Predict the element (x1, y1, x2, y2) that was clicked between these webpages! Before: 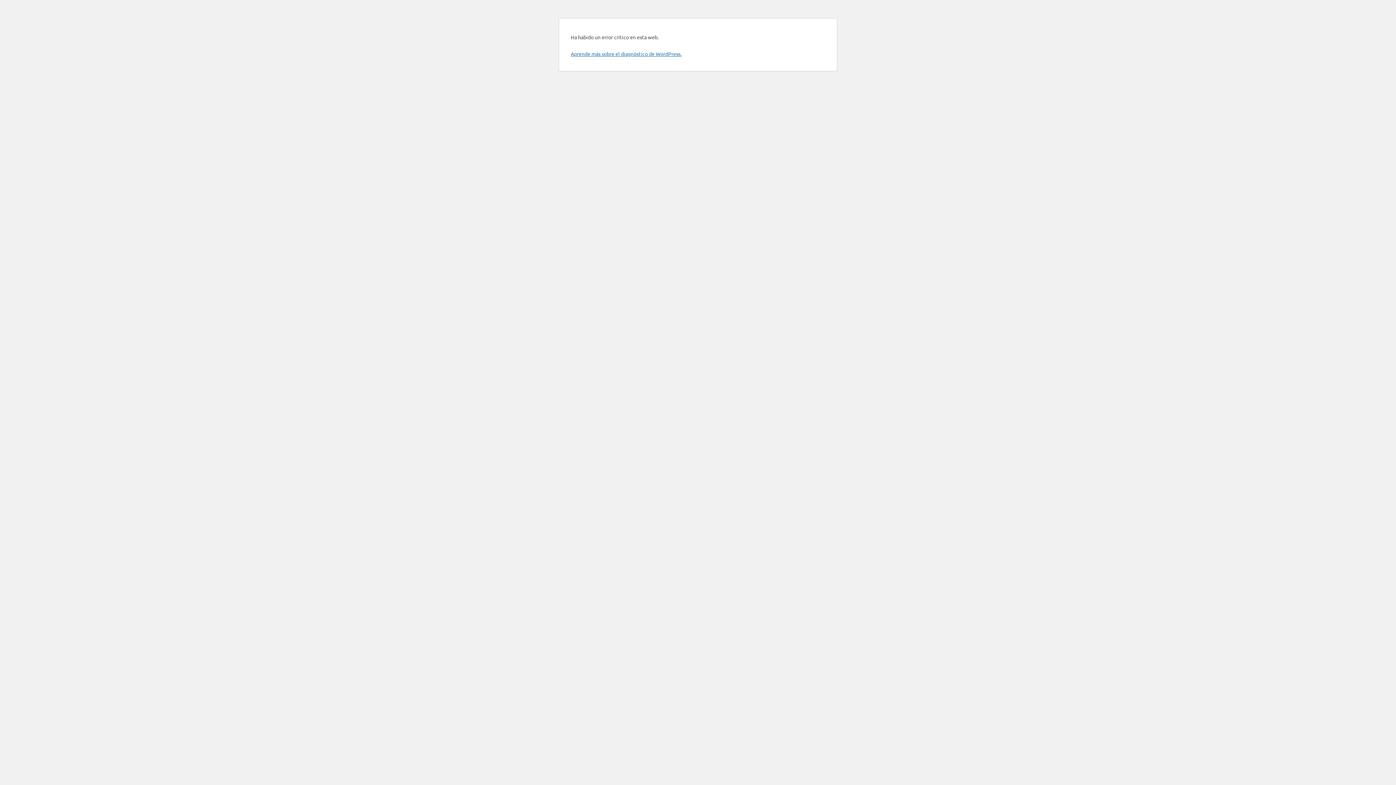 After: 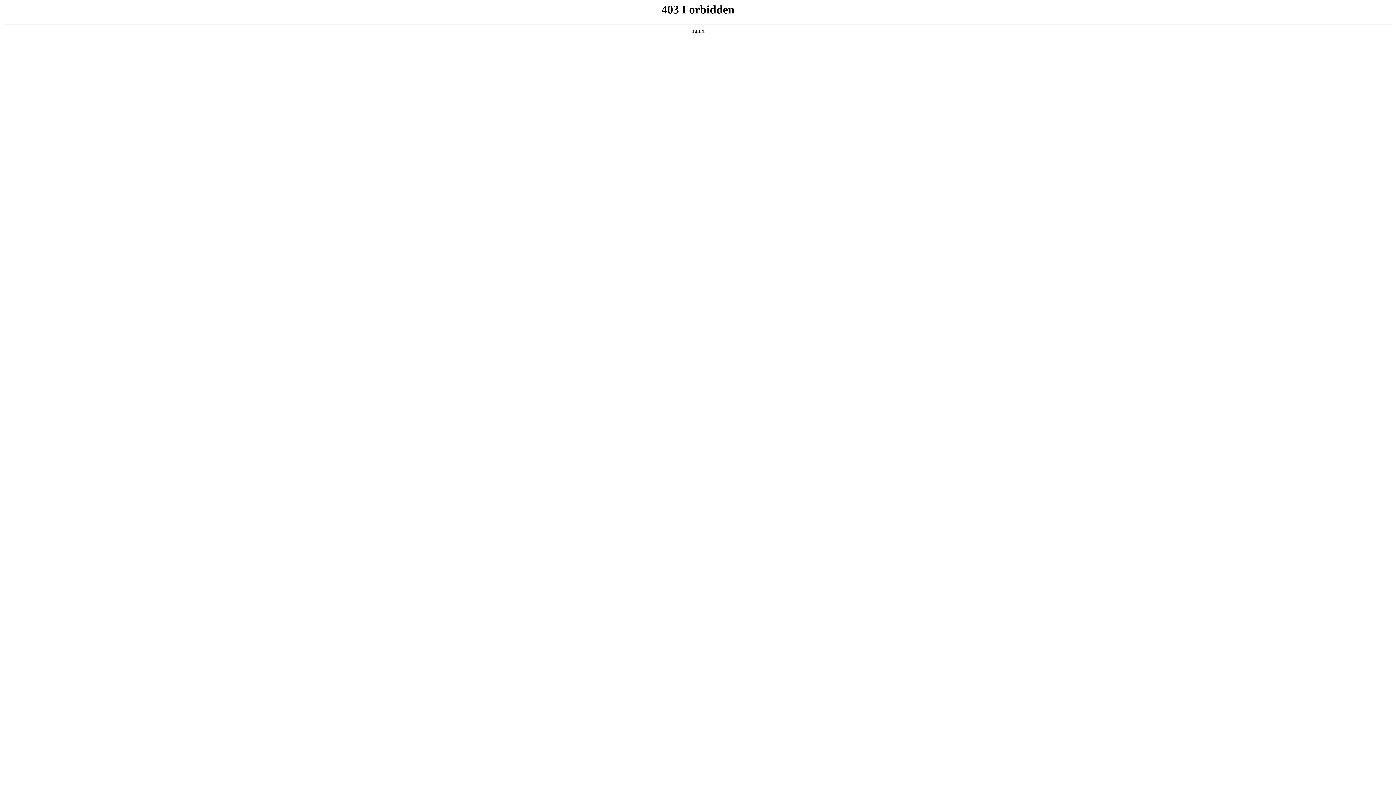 Action: label: Aprende más sobre el diagnóstico de WordPress. bbox: (570, 50, 681, 57)